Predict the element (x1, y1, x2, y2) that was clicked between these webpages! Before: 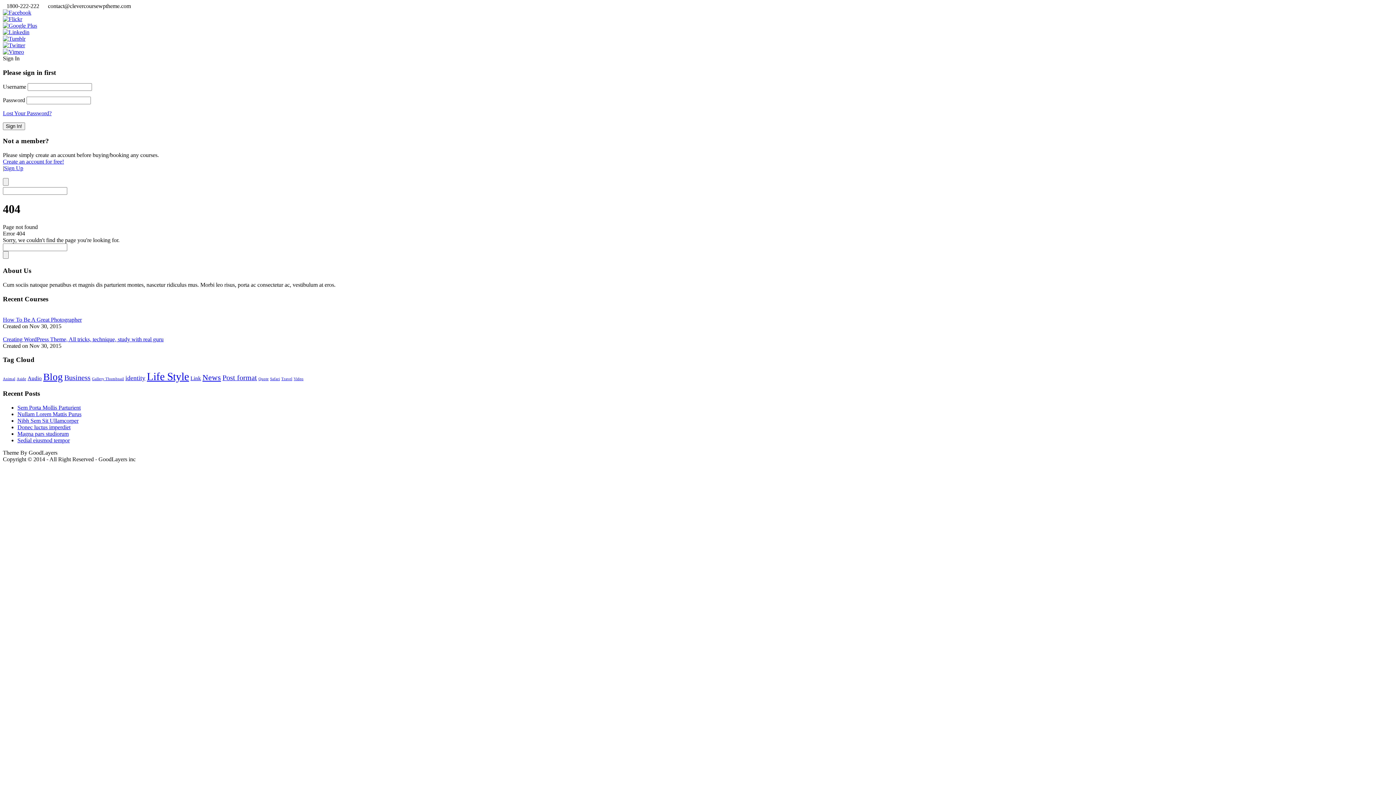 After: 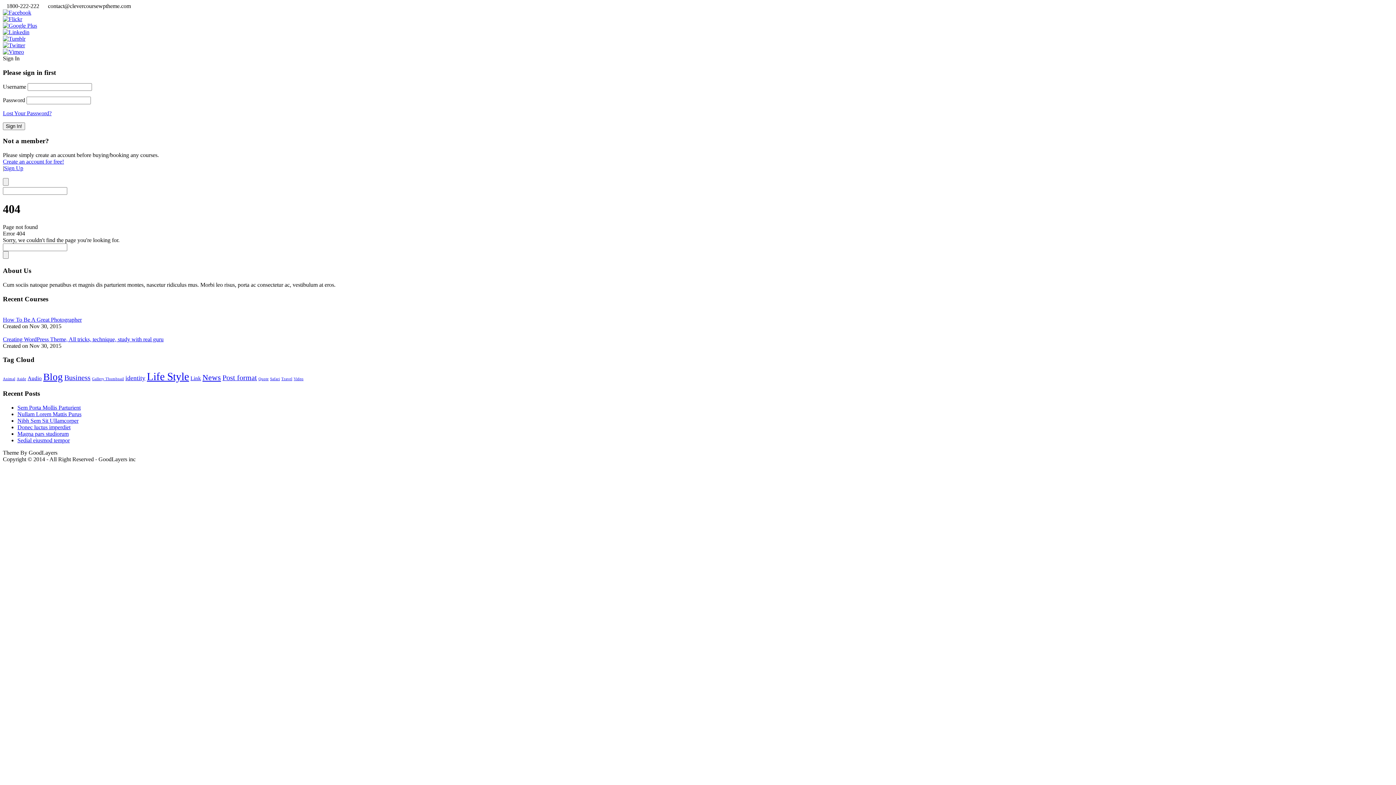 Action: bbox: (2, 9, 31, 15)